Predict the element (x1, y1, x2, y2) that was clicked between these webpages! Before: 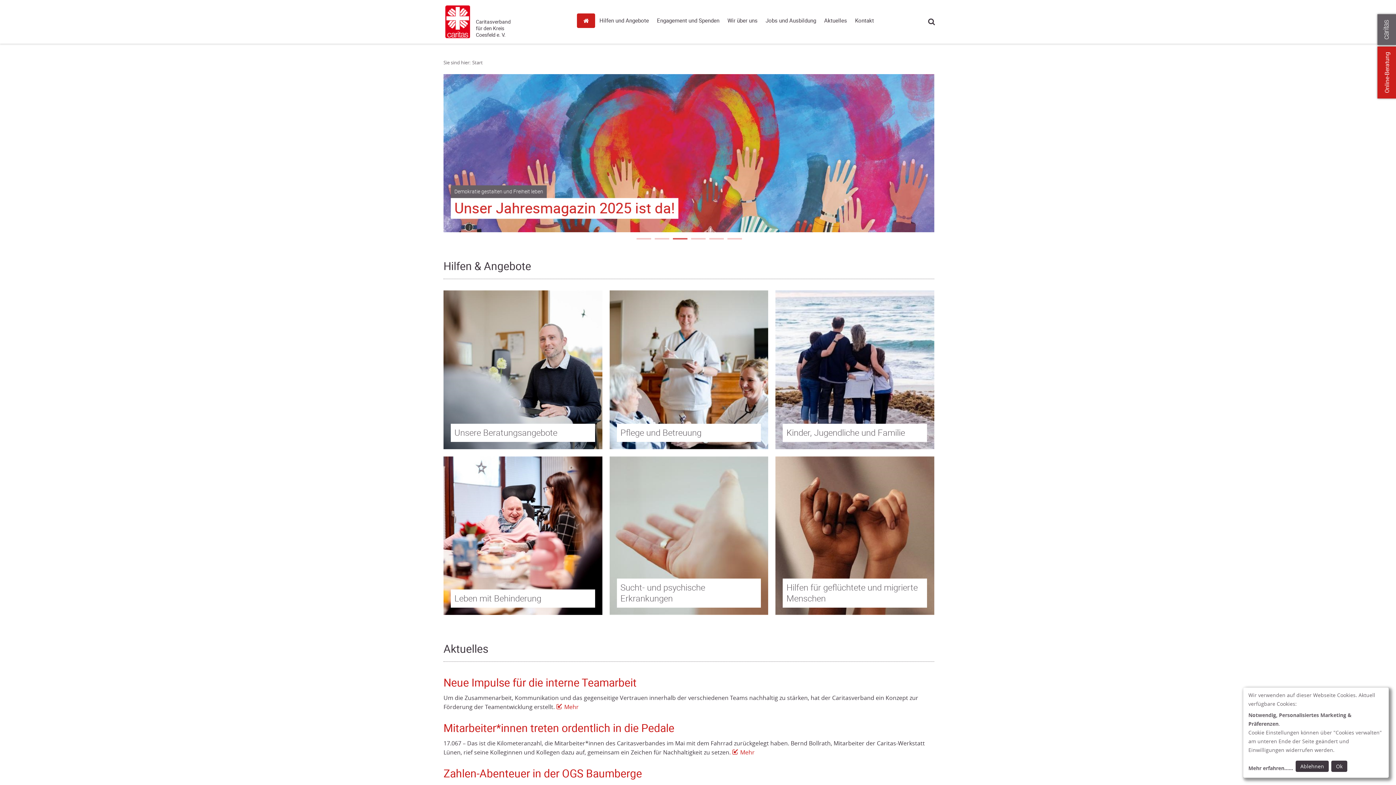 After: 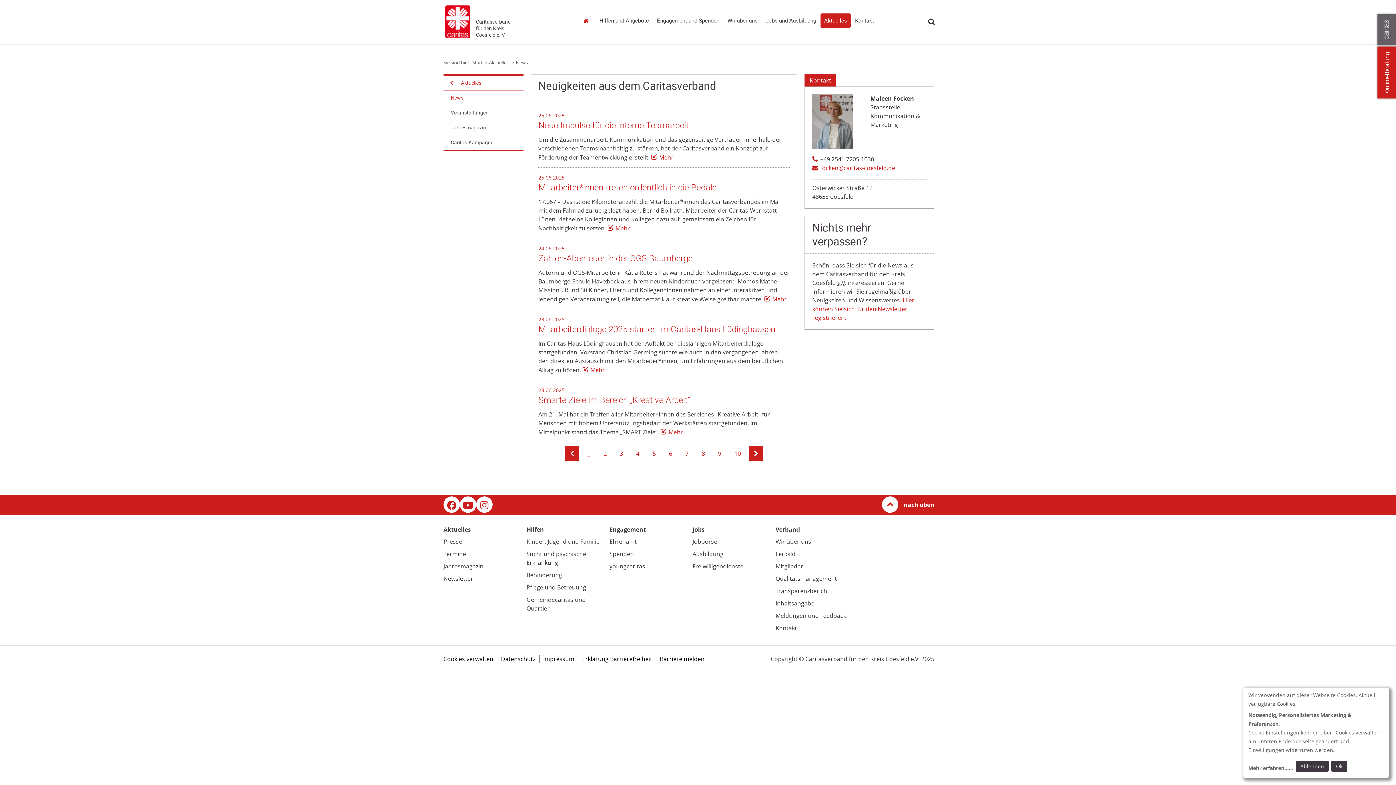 Action: bbox: (820, 13, 850, 28) label: Aktuelles